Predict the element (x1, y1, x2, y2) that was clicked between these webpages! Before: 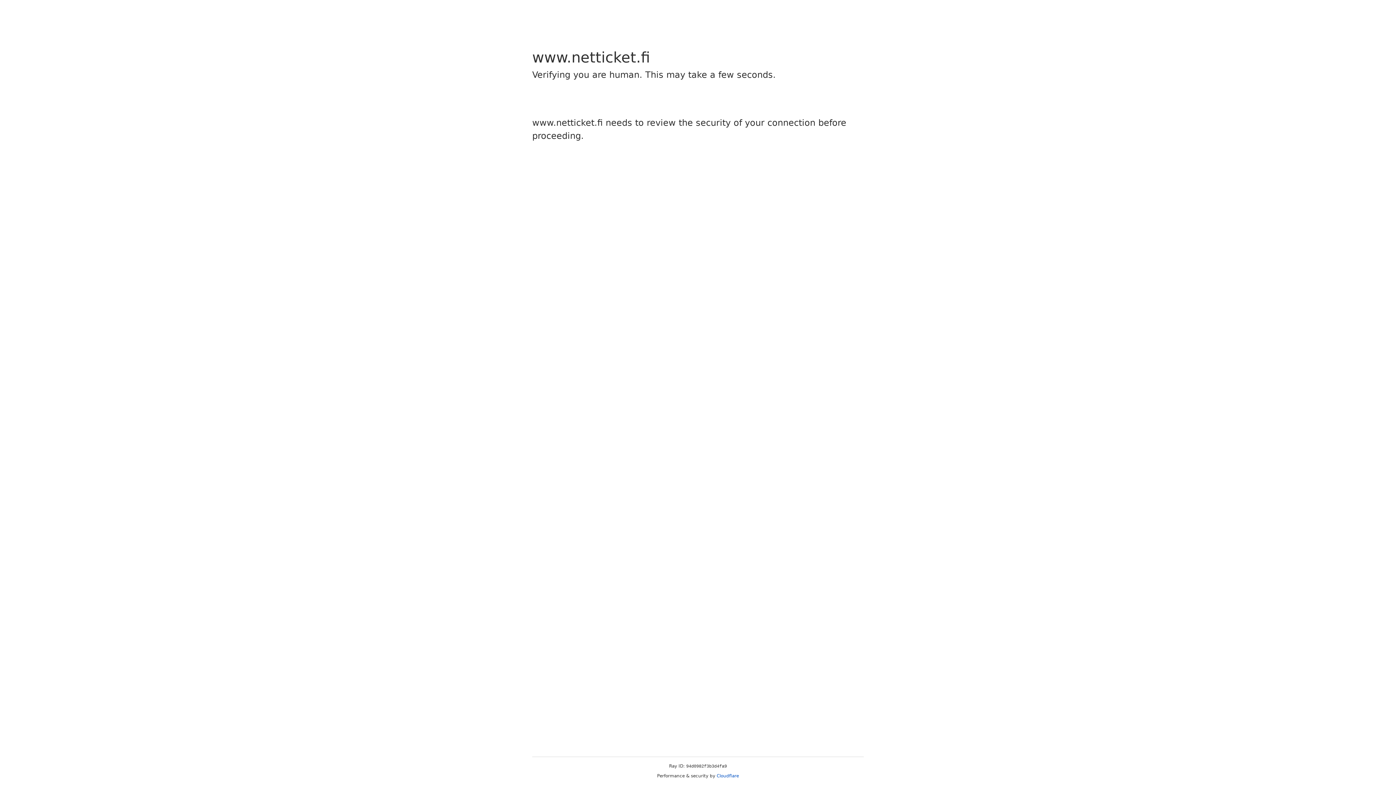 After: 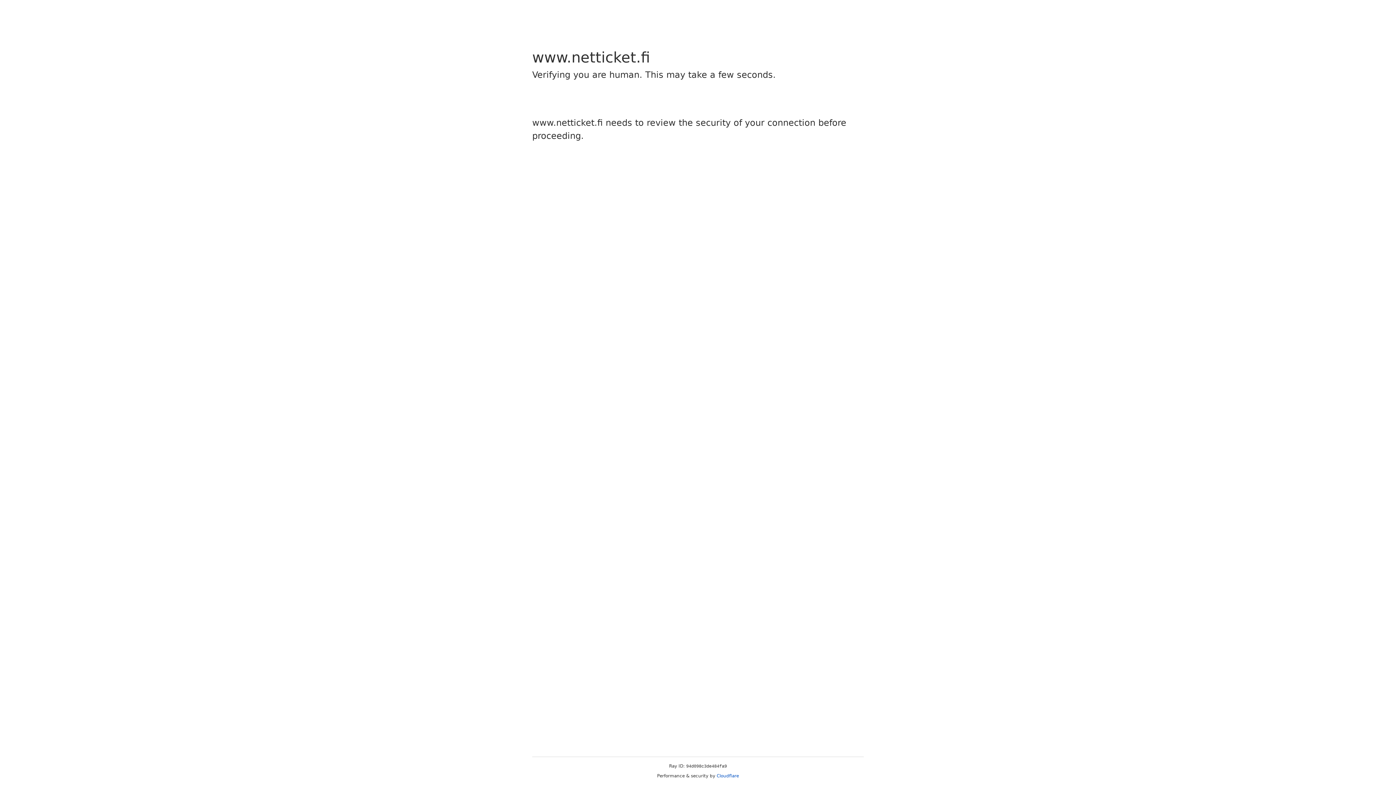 Action: bbox: (716, 773, 739, 778) label: Cloudflare